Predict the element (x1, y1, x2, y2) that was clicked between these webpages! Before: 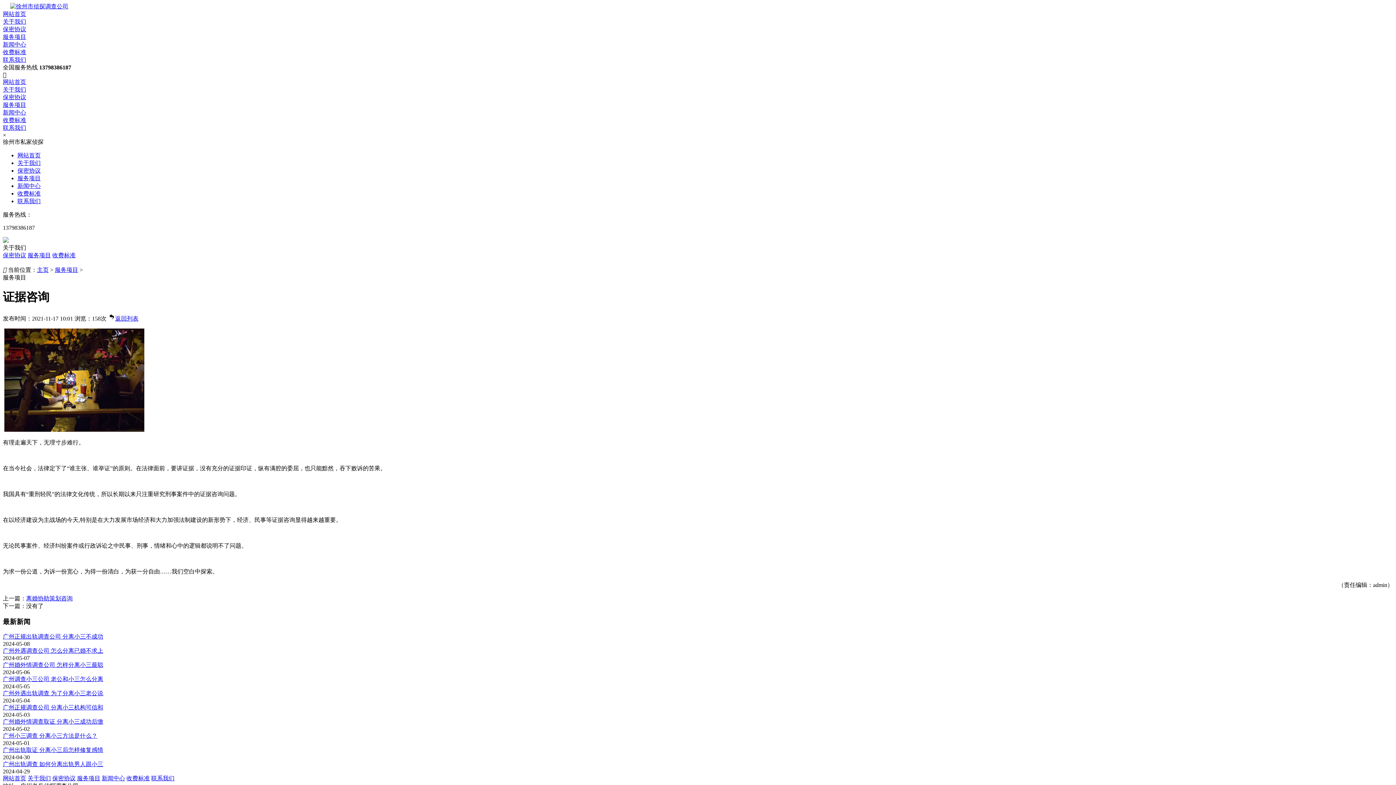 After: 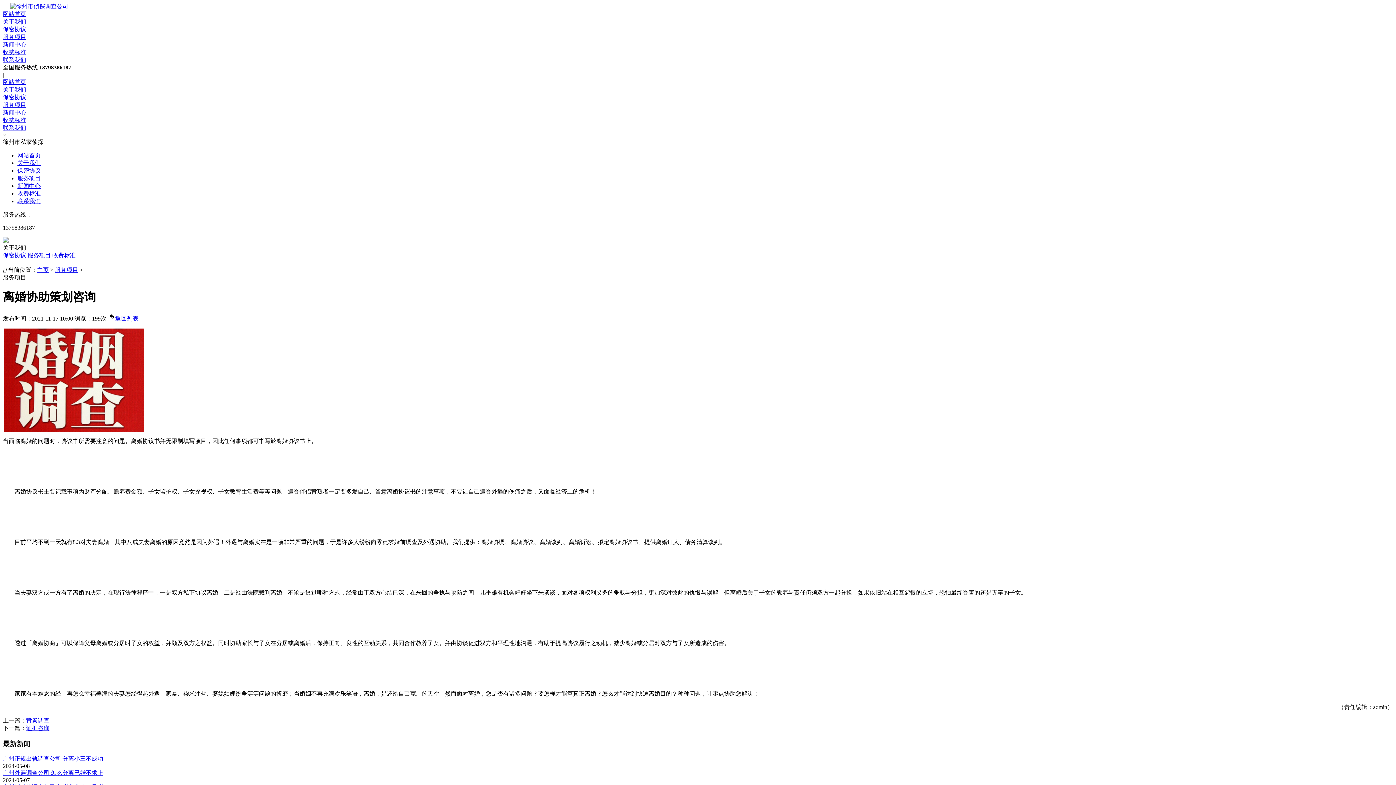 Action: bbox: (26, 595, 72, 601) label: 离婚协助策划咨询